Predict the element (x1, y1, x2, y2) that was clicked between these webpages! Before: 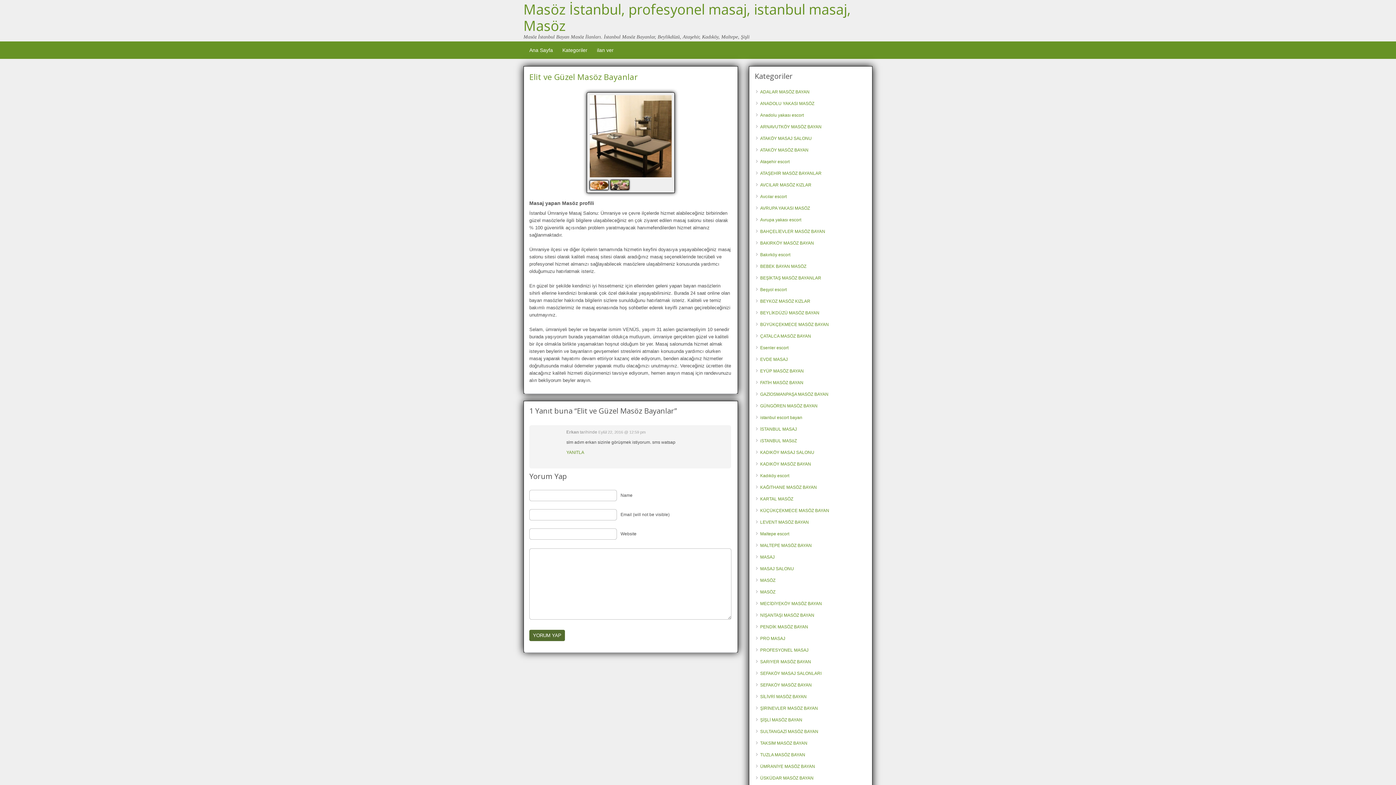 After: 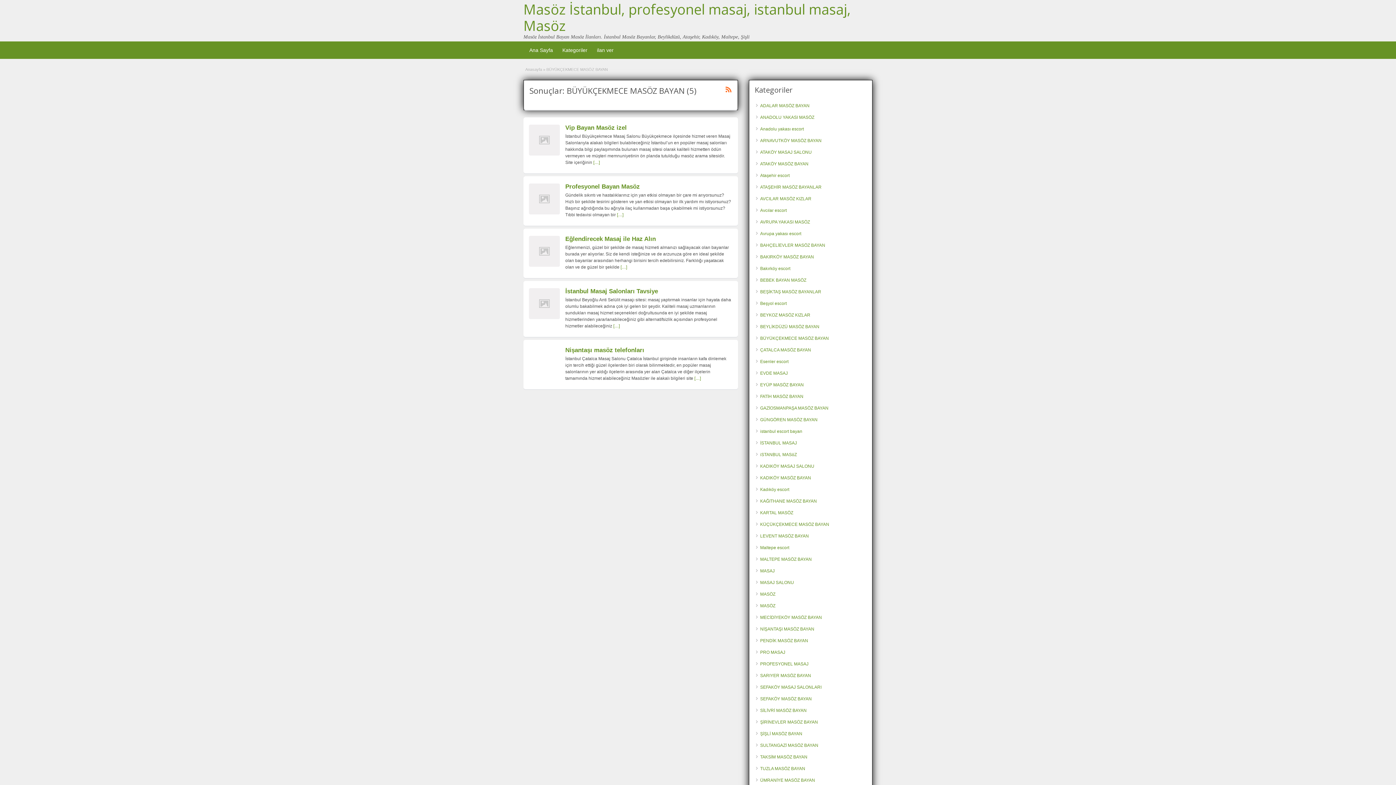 Action: label: BÜYÜKÇEKMECE MASÖZ BAYAN bbox: (760, 322, 829, 327)